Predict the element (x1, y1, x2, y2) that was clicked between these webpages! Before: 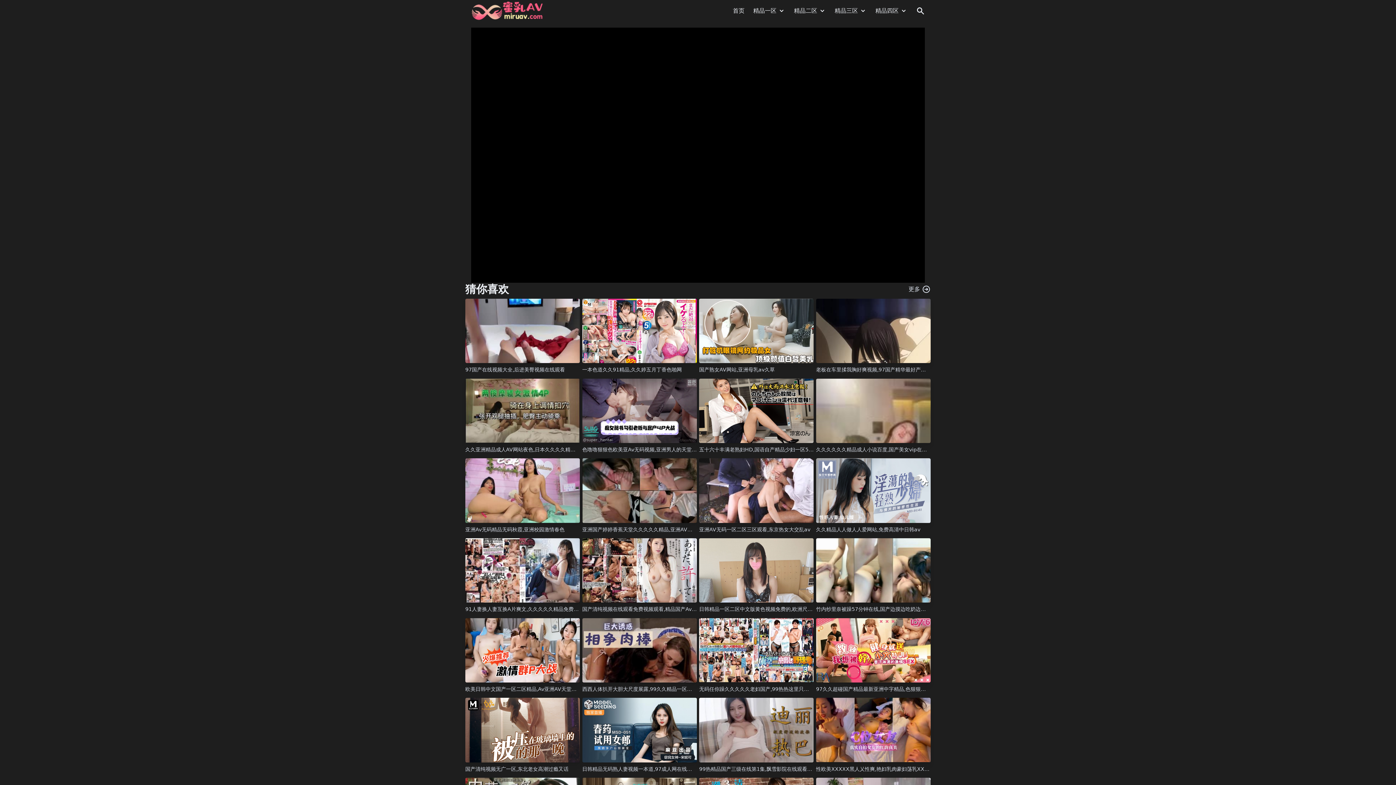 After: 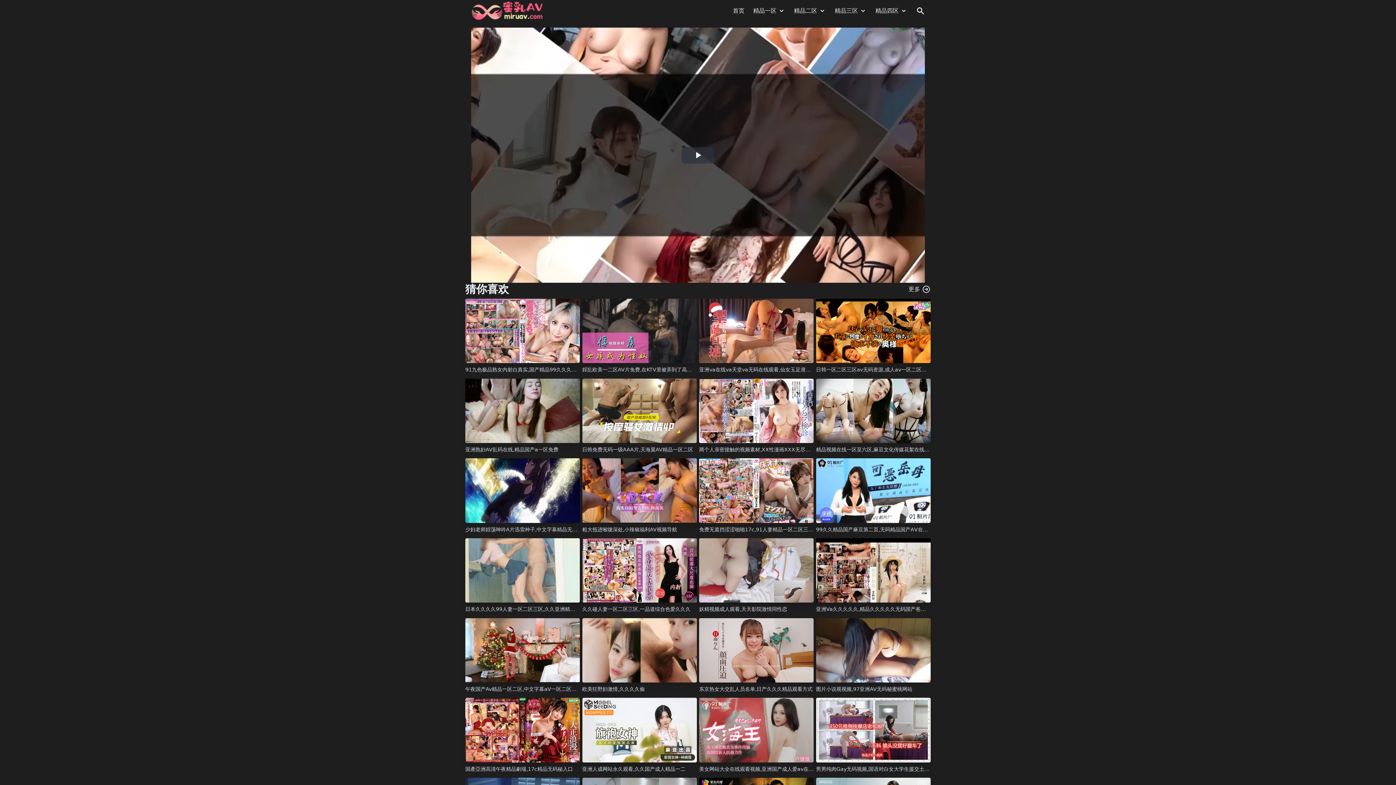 Action: bbox: (816, 526, 920, 532) label: 久久精品人人做人人爱网站,免费高清中日韩av